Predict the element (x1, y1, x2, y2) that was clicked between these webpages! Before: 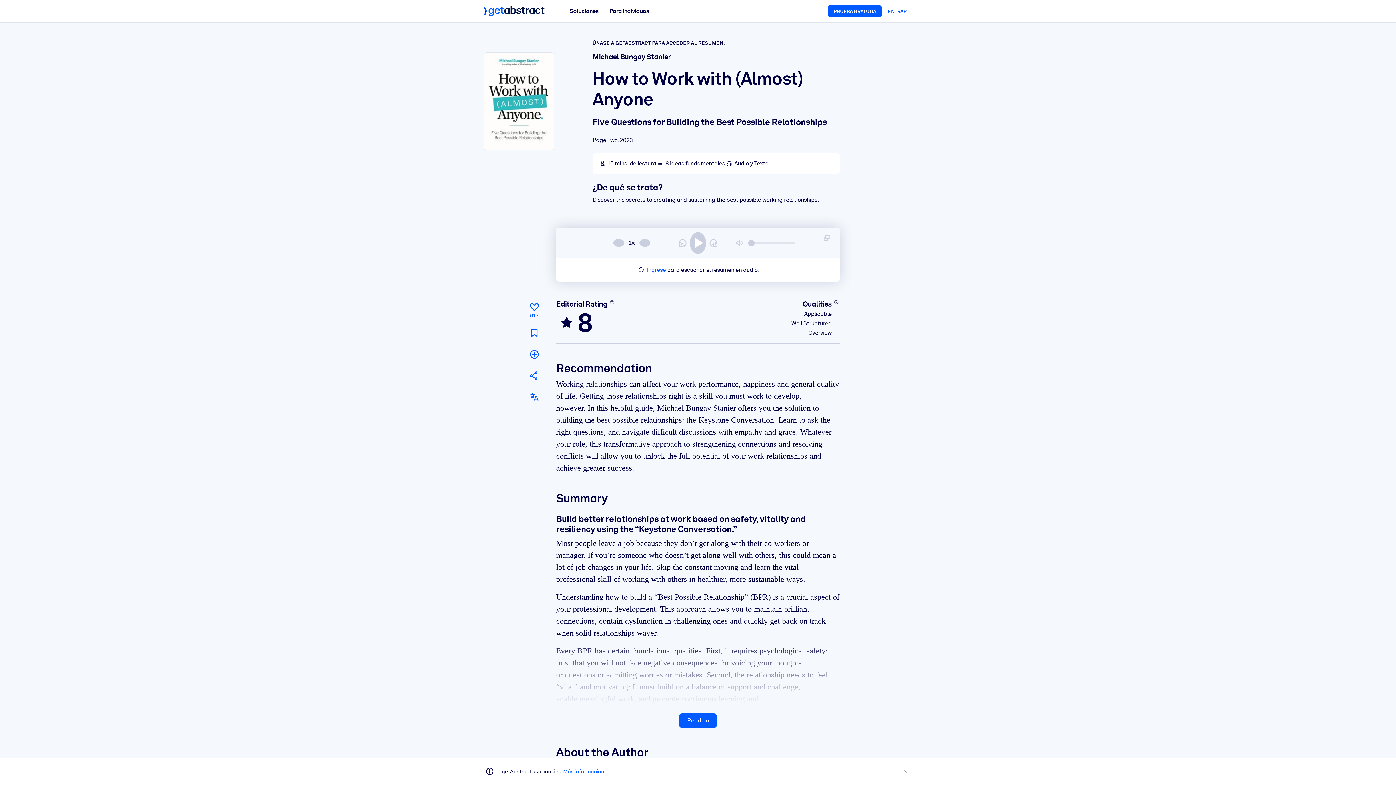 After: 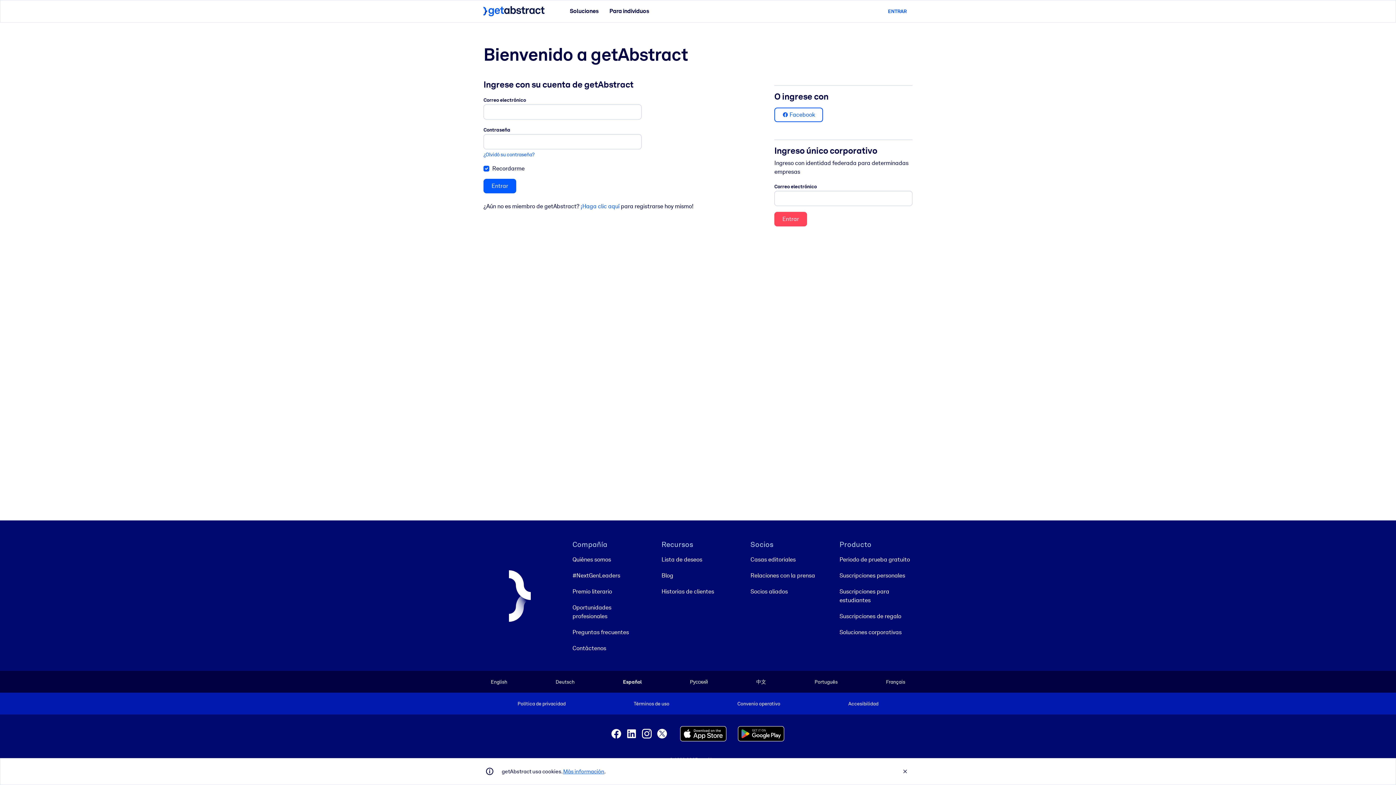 Action: label: ENTRAR bbox: (882, 5, 912, 17)